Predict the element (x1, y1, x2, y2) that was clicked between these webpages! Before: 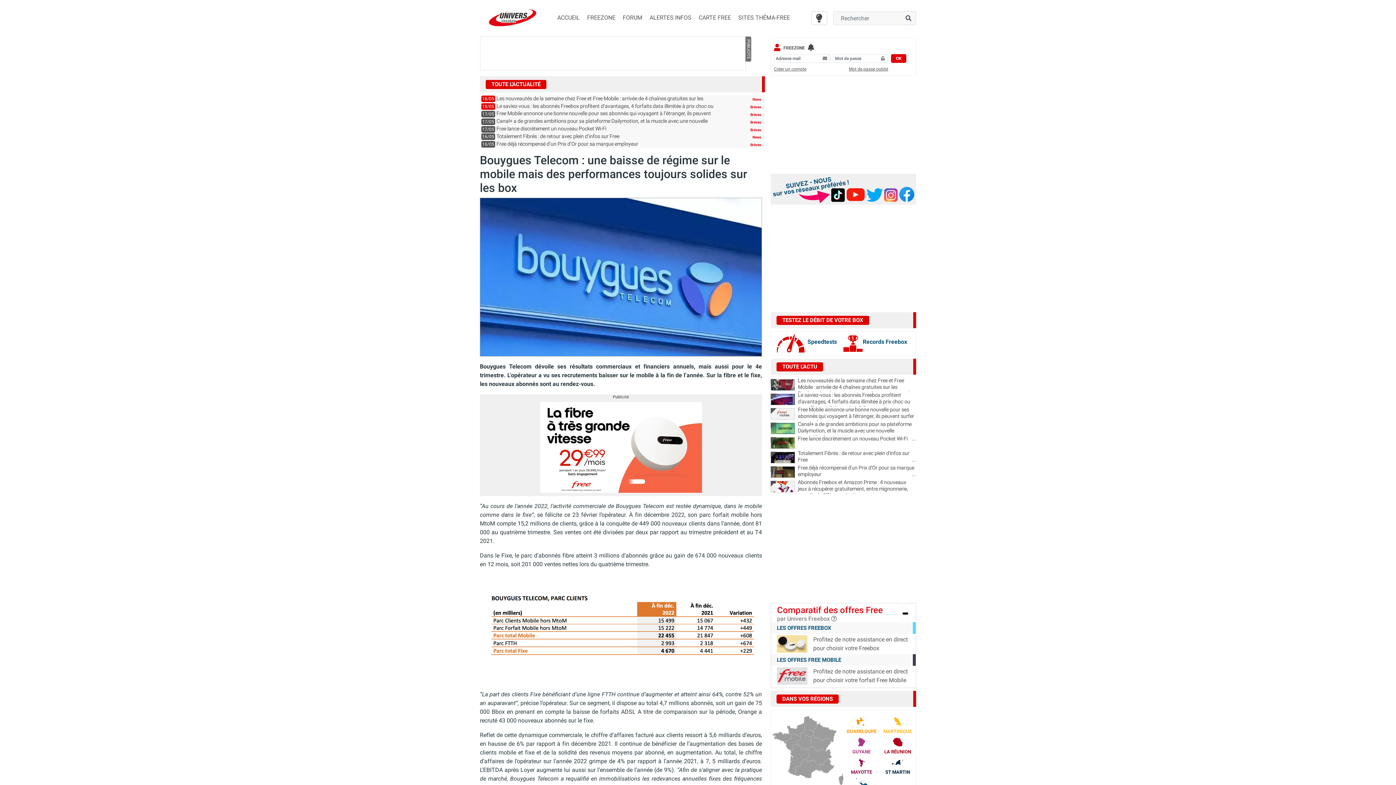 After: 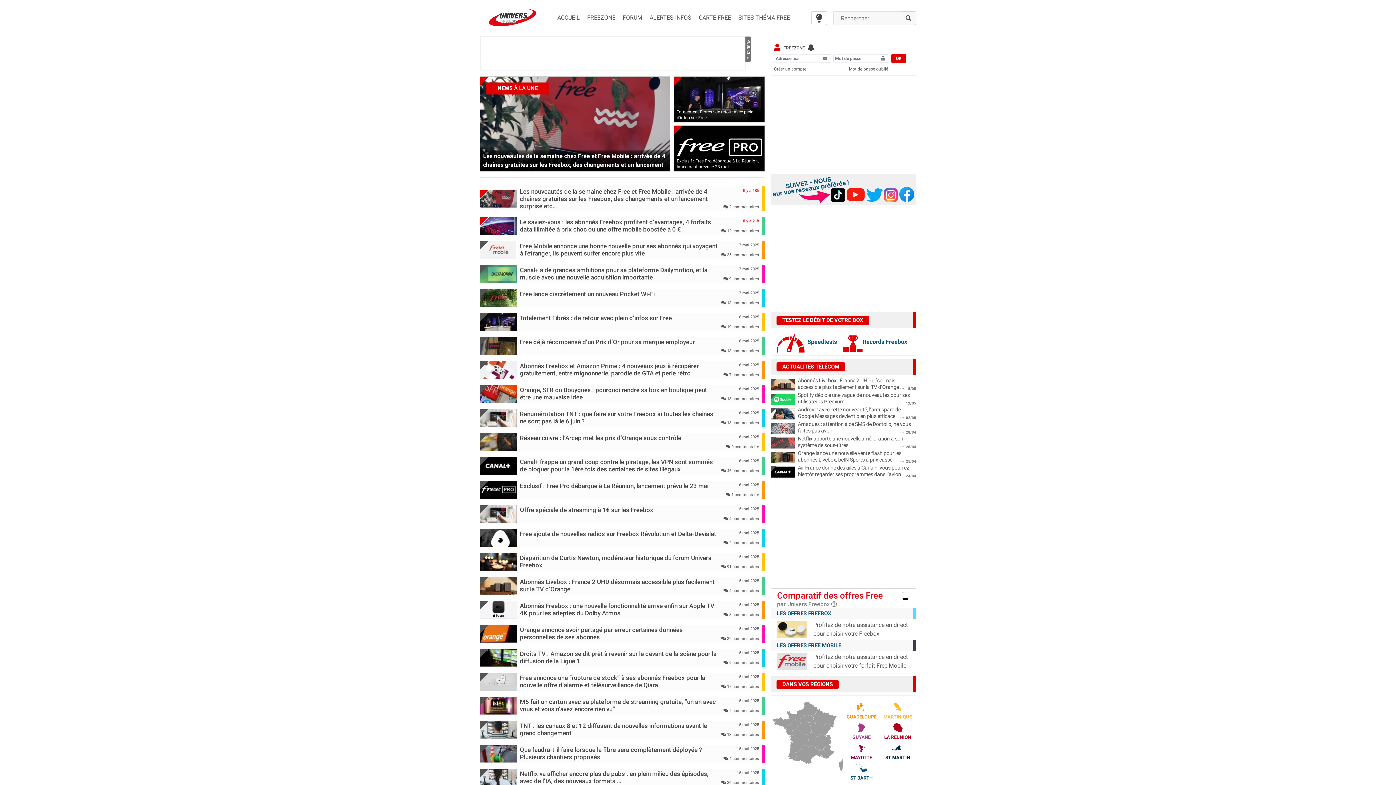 Action: bbox: (491, 80, 540, 87) label: TOUTE L'ACTUALITÉ